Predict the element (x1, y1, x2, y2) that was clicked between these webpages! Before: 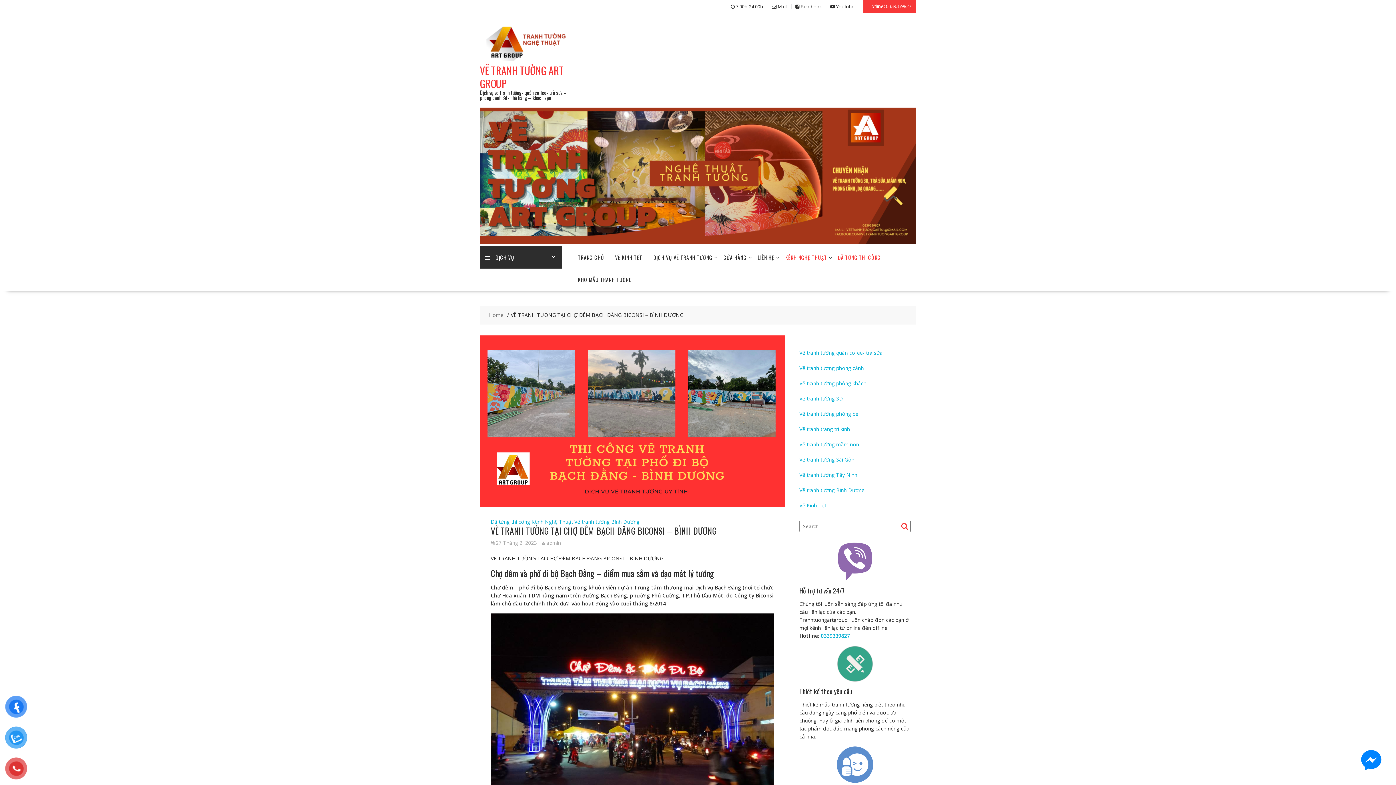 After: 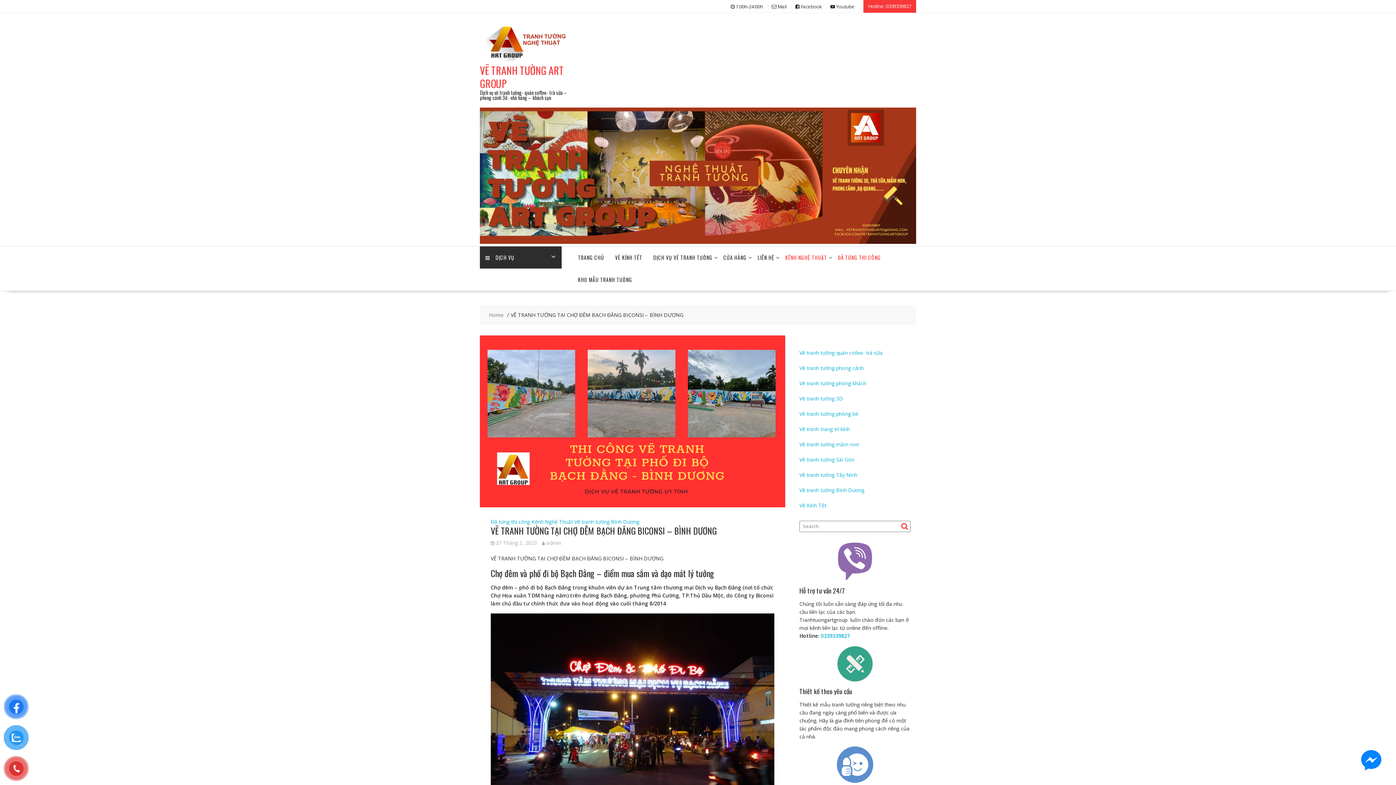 Action: label: 27 Tháng 2, 2023 bbox: (490, 539, 537, 546)